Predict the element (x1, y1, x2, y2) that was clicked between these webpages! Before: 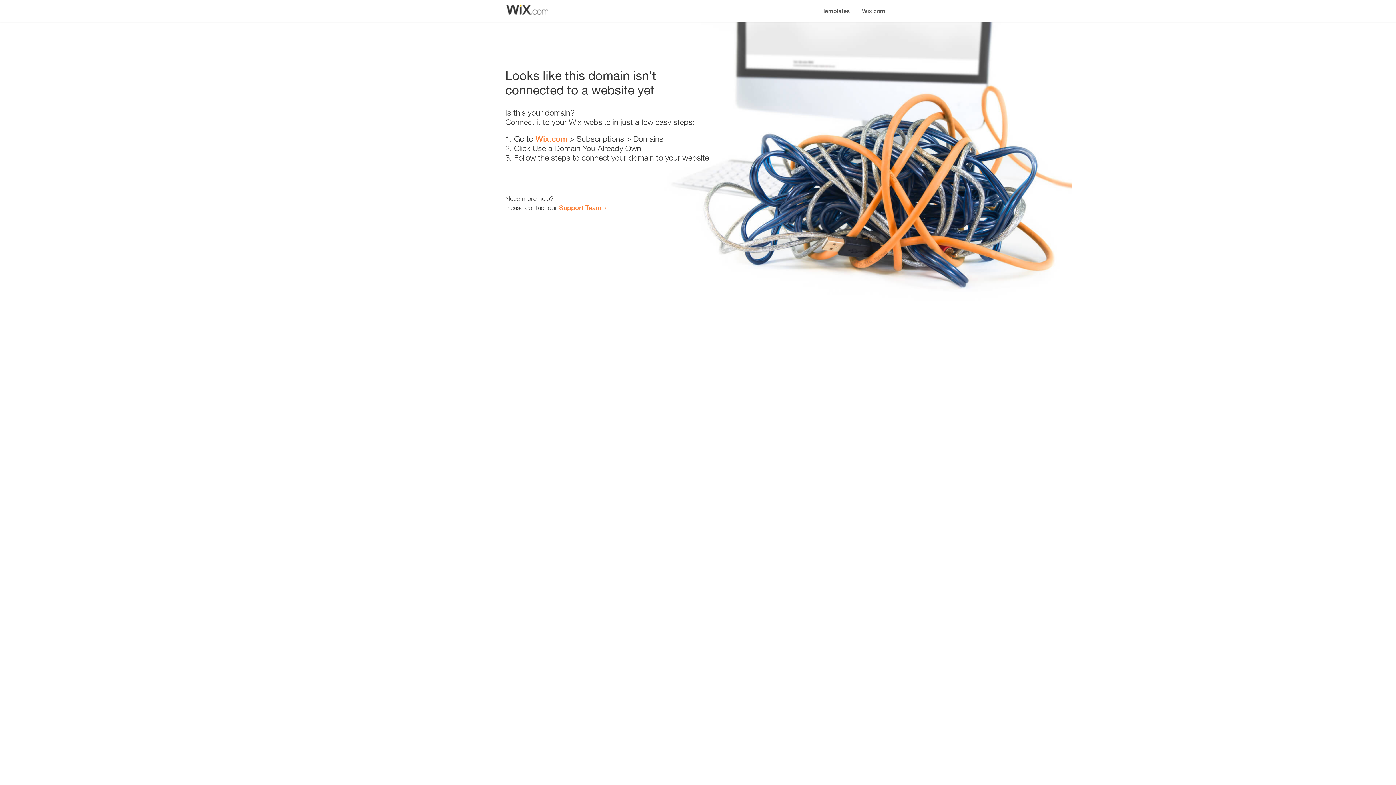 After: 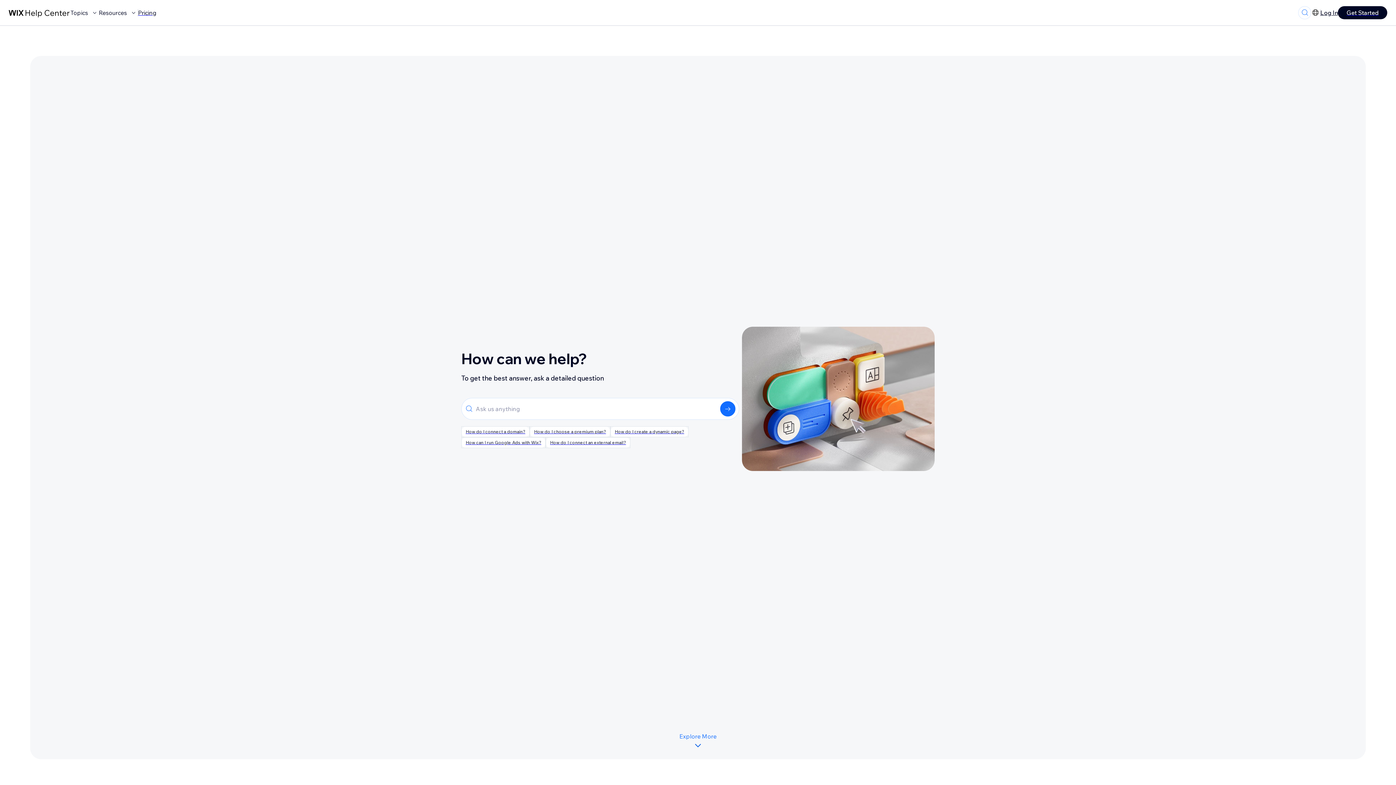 Action: label: Support Team bbox: (559, 203, 601, 211)